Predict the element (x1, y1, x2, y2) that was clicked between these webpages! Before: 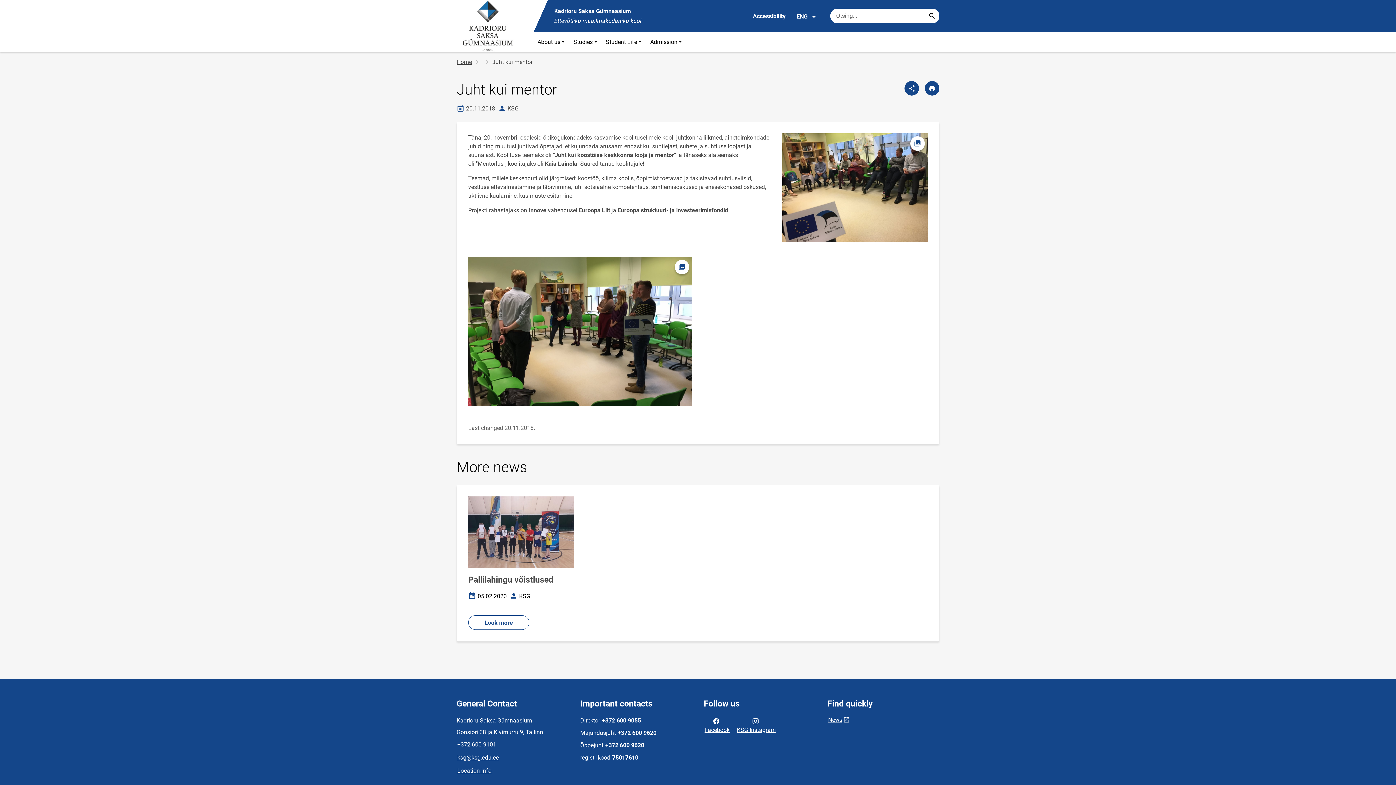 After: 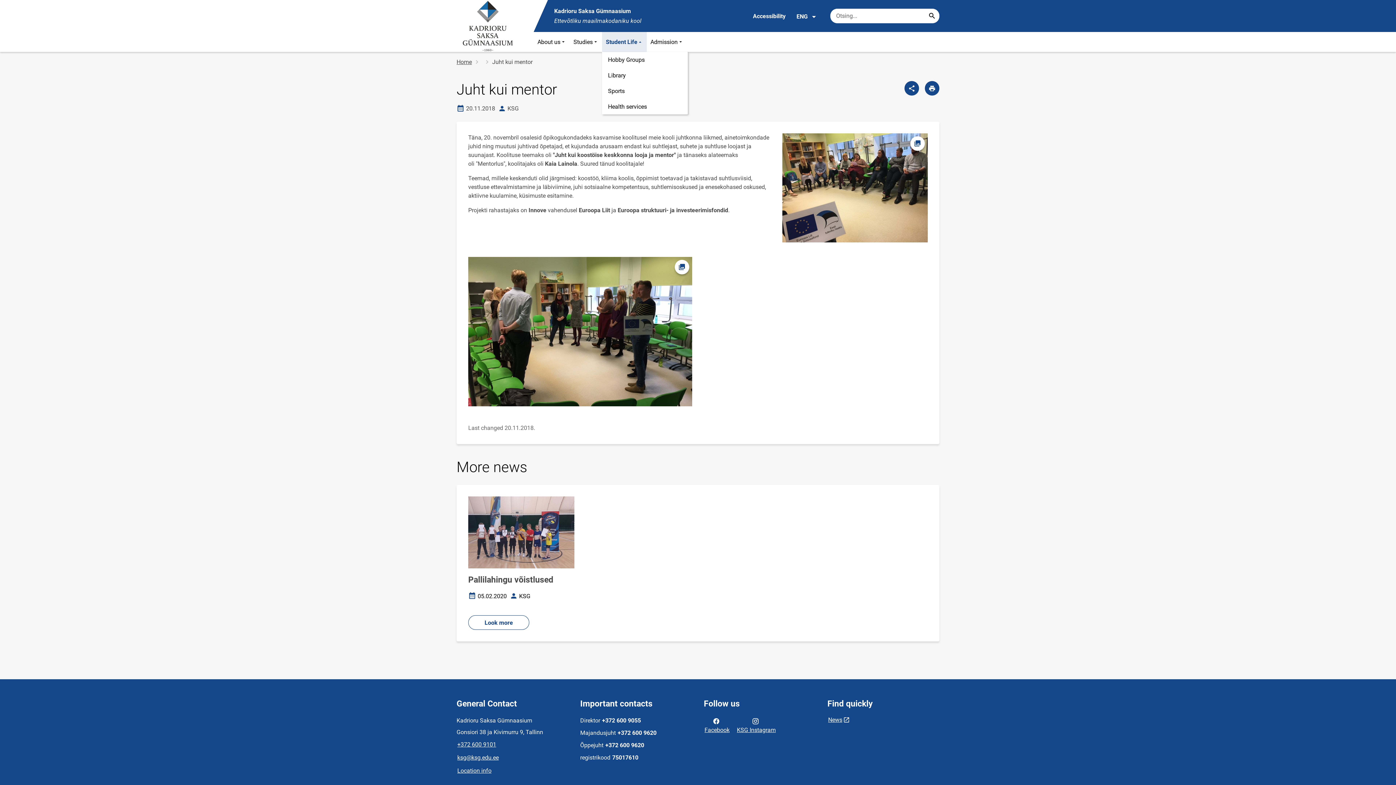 Action: bbox: (602, 32, 646, 52) label: Student Life